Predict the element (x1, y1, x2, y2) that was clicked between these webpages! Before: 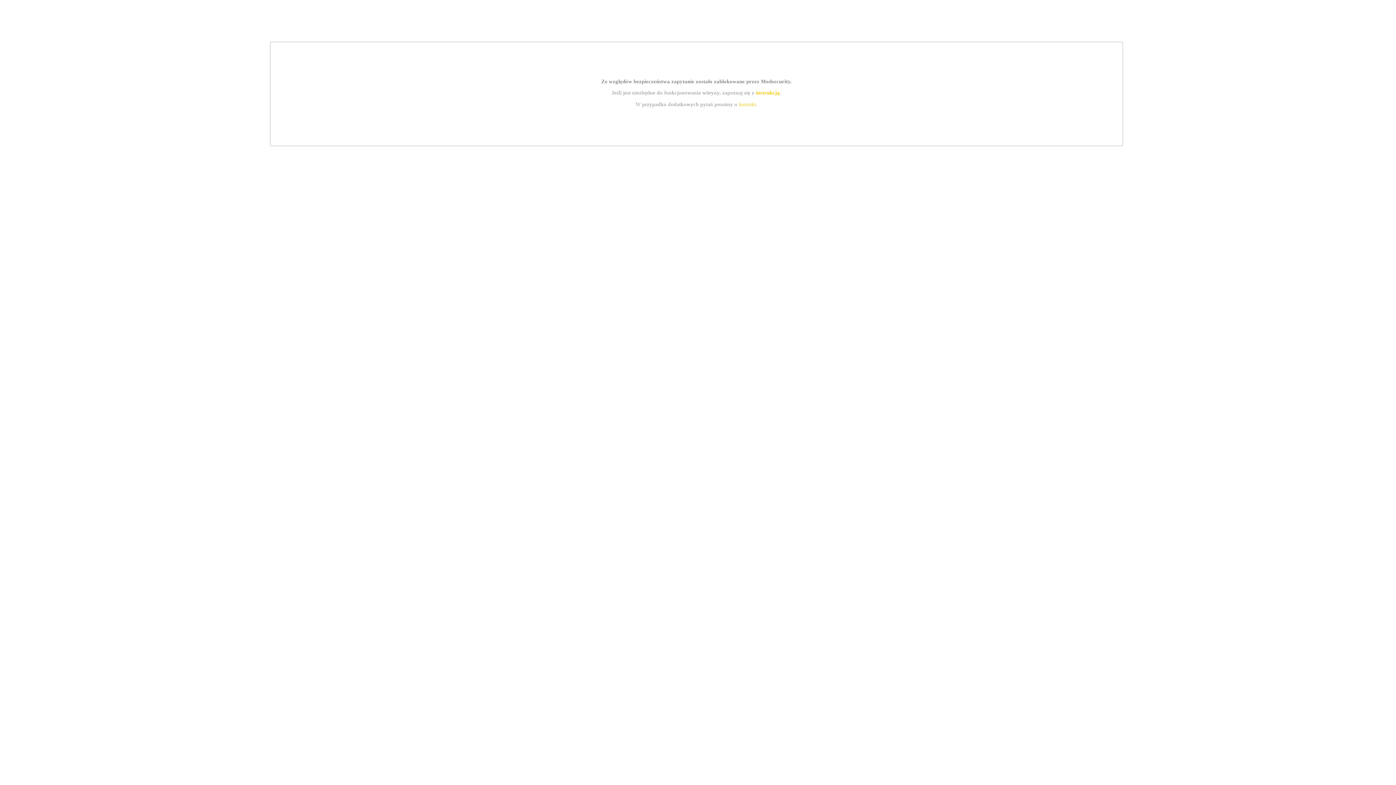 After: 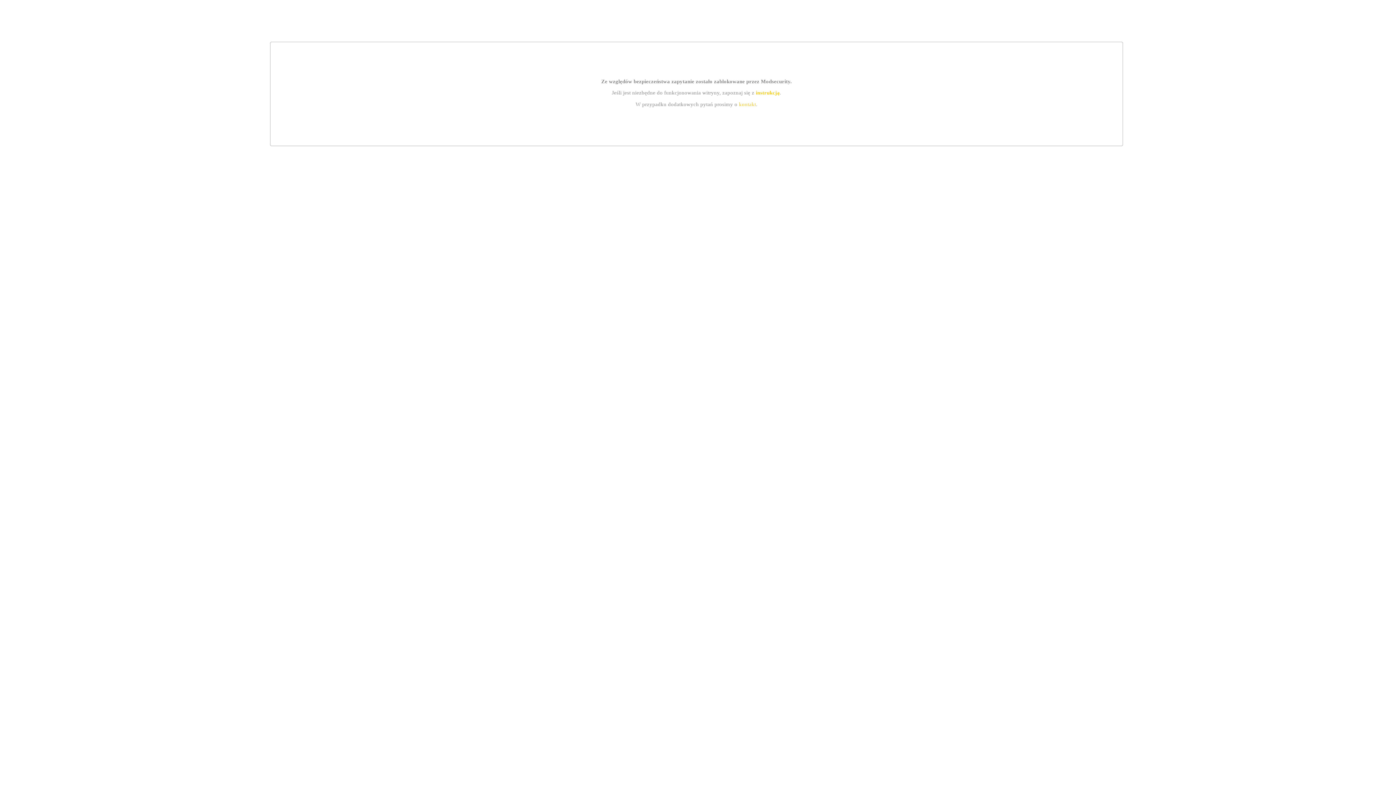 Action: label: instrukcją bbox: (755, 89, 779, 95)